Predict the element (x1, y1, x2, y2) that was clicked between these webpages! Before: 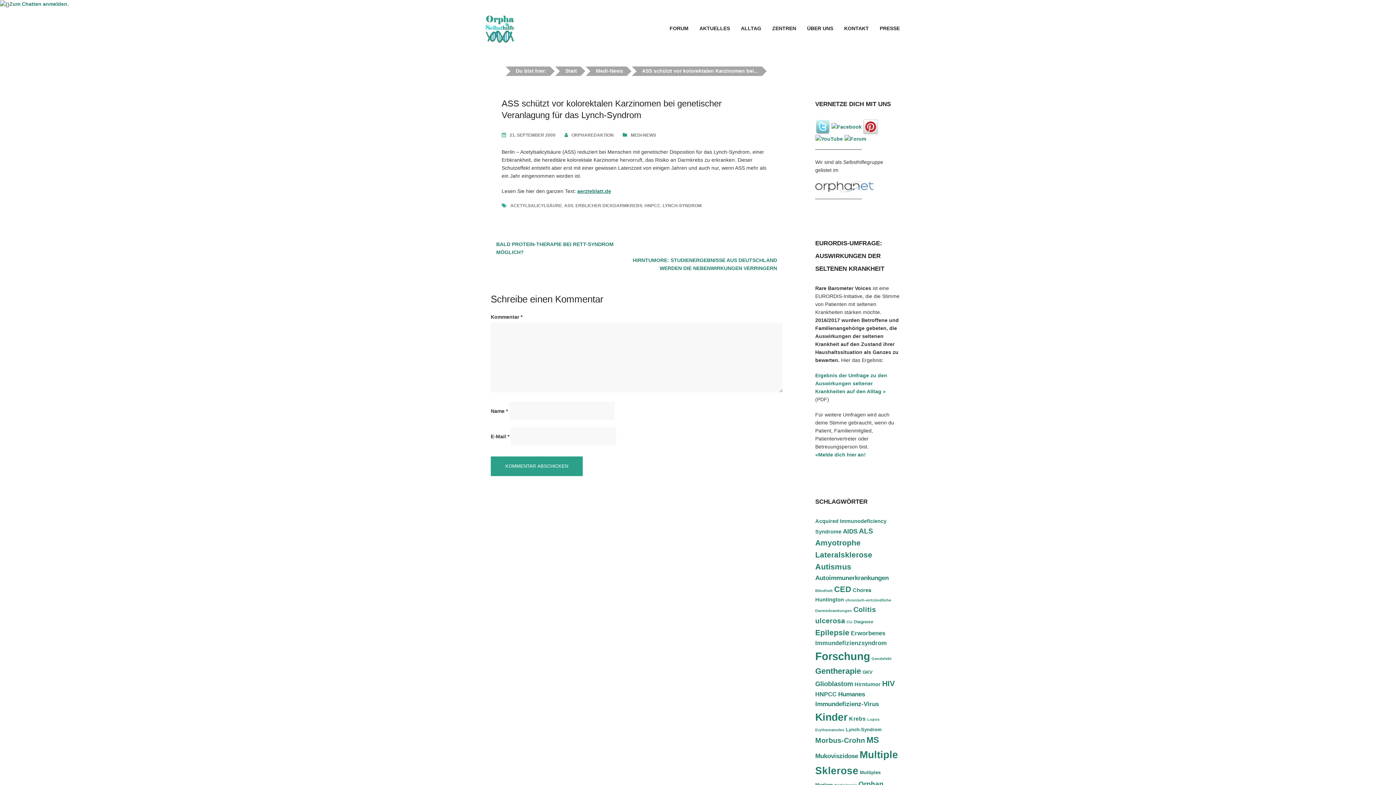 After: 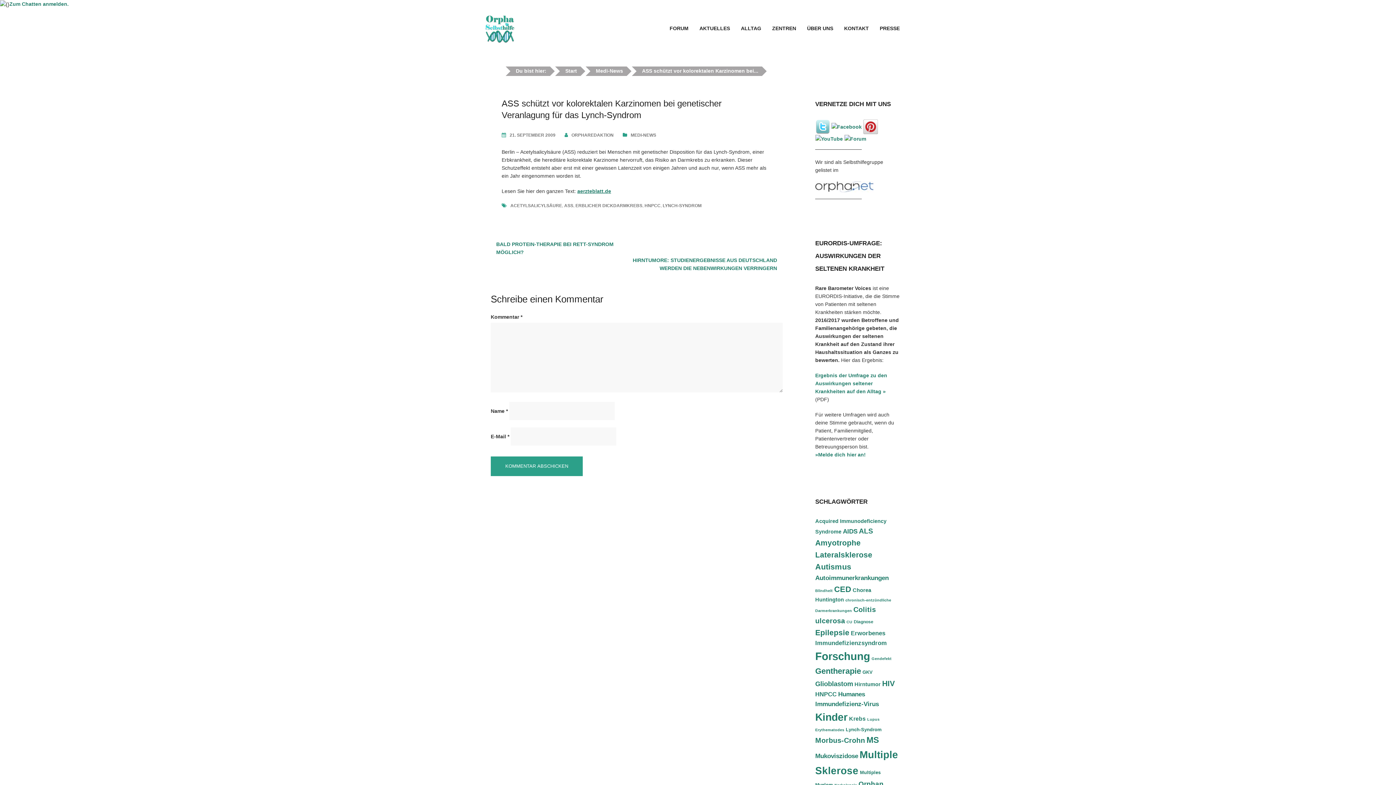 Action: bbox: (815, 183, 875, 189)